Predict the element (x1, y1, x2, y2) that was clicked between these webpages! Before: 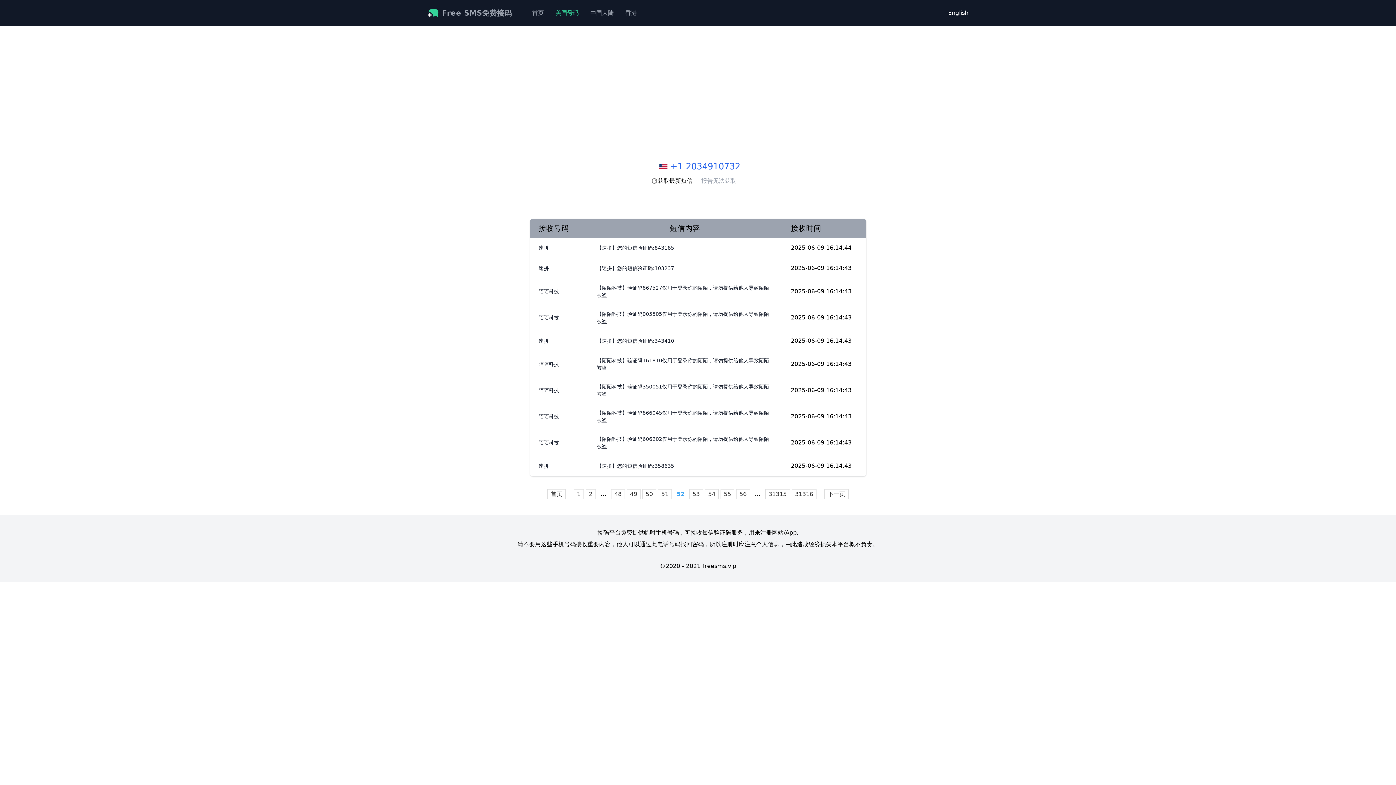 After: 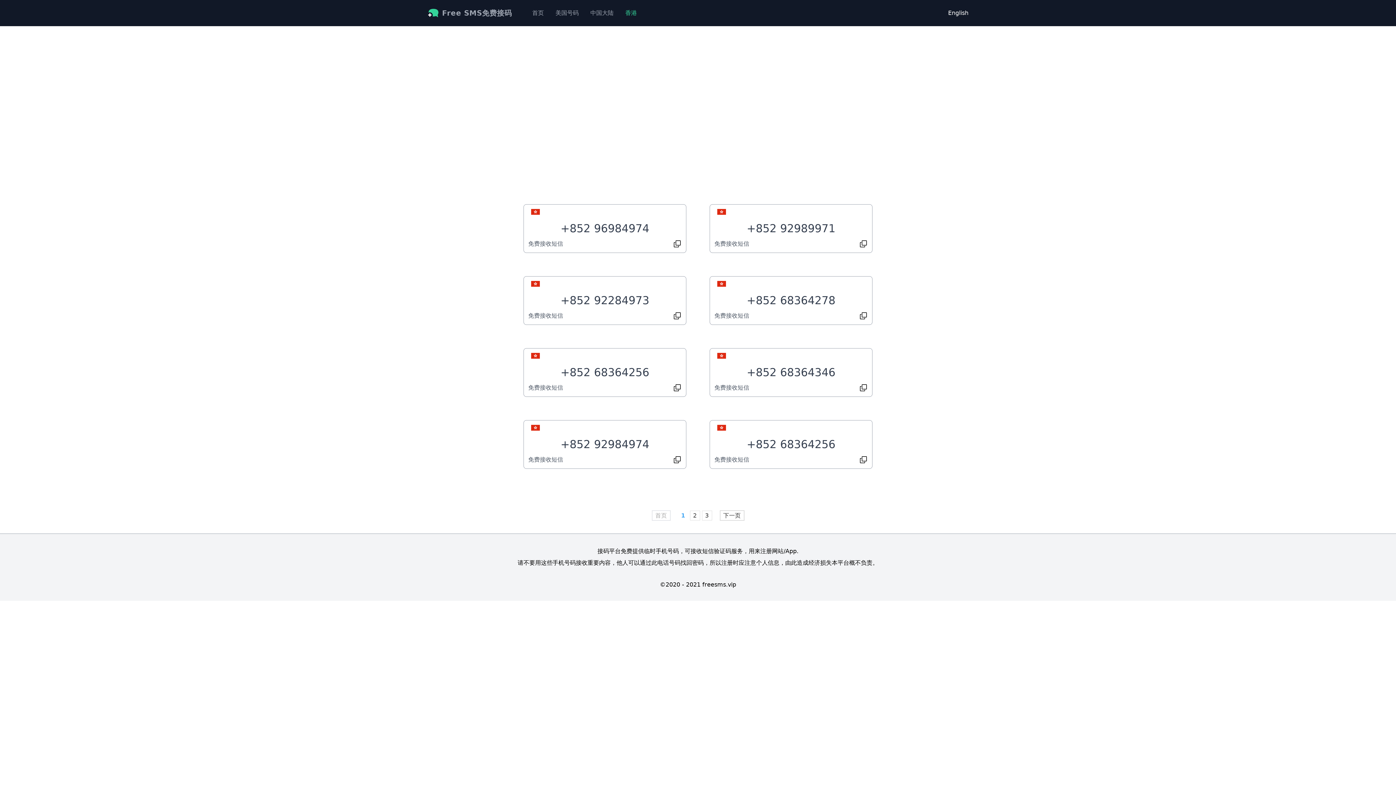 Action: bbox: (619, 5, 642, 20) label: 香港